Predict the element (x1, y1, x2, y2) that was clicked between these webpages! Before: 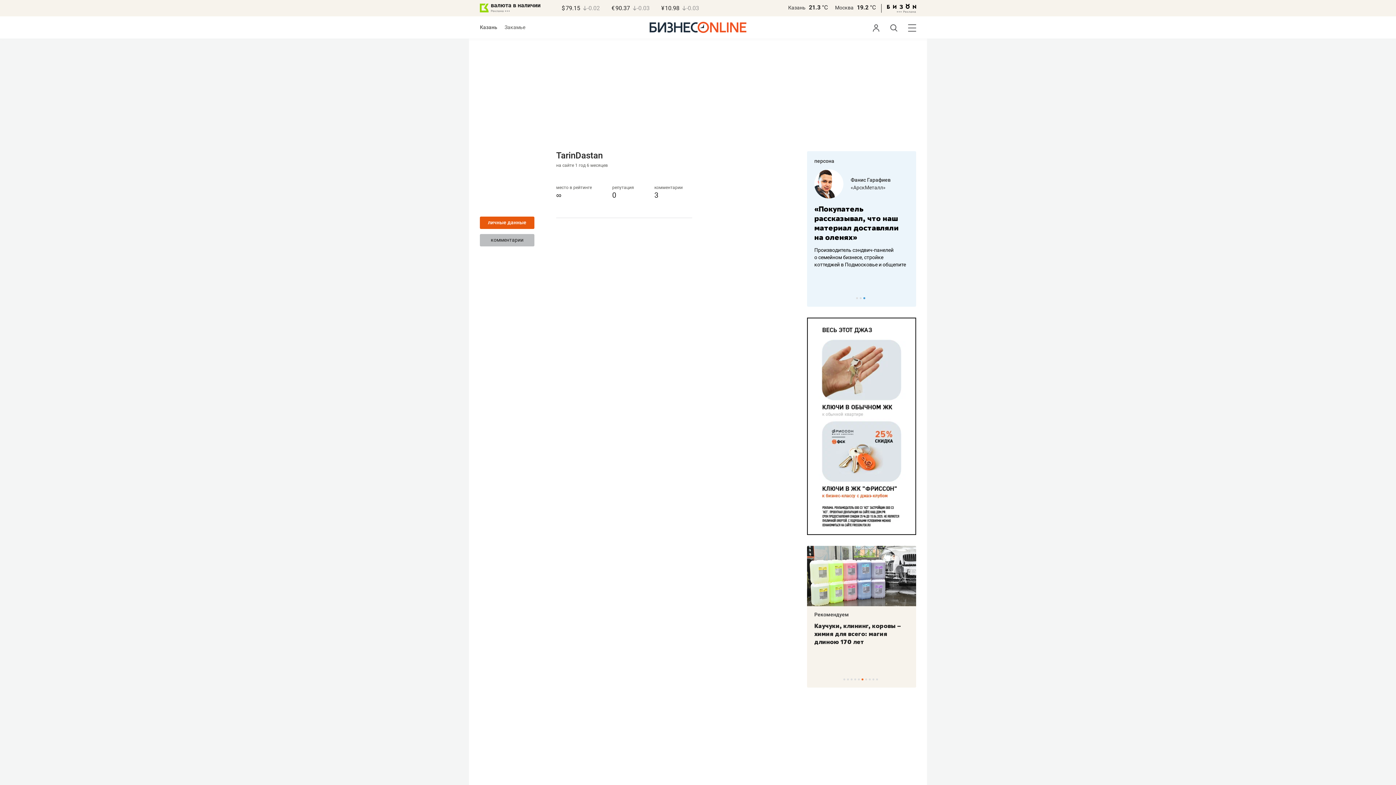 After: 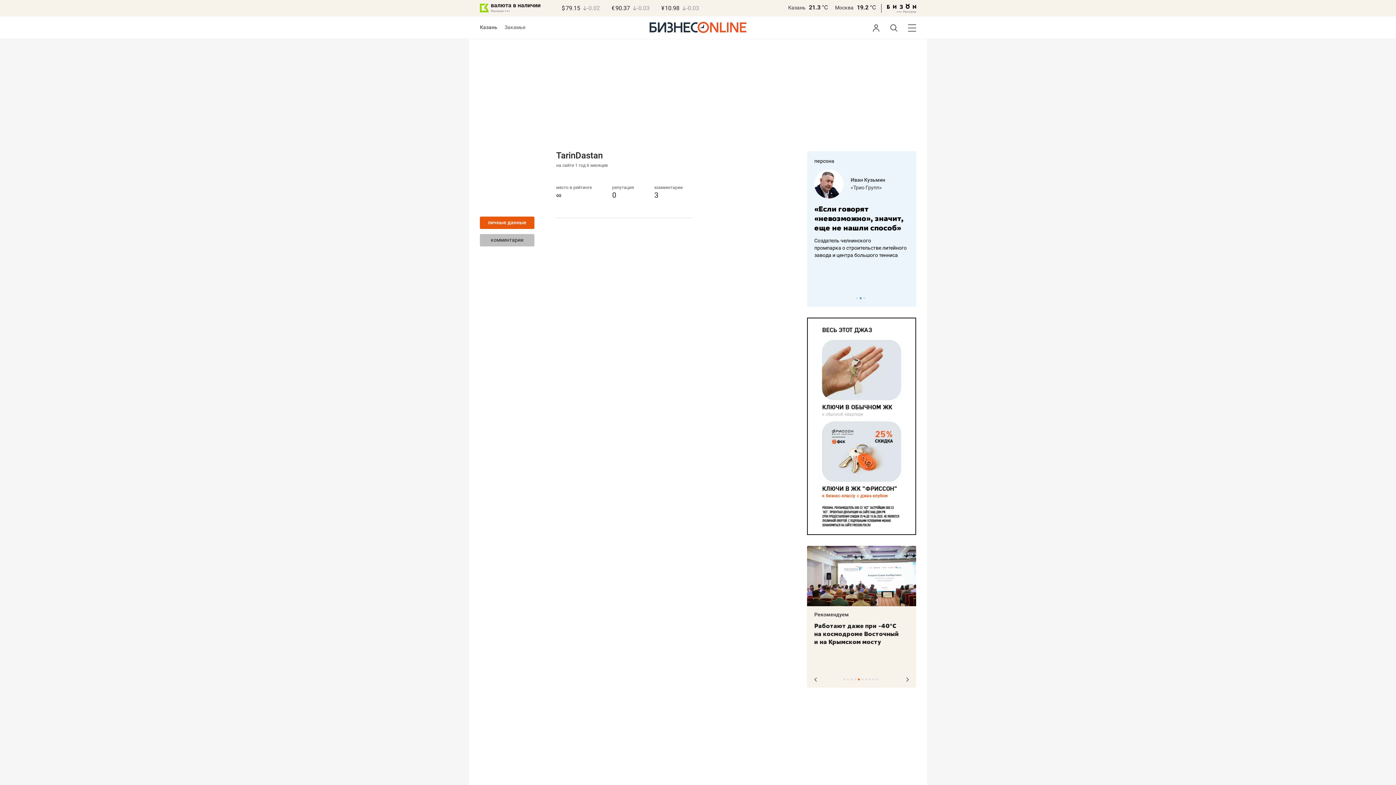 Action: label: 5 of 10 bbox: (858, 678, 860, 680)